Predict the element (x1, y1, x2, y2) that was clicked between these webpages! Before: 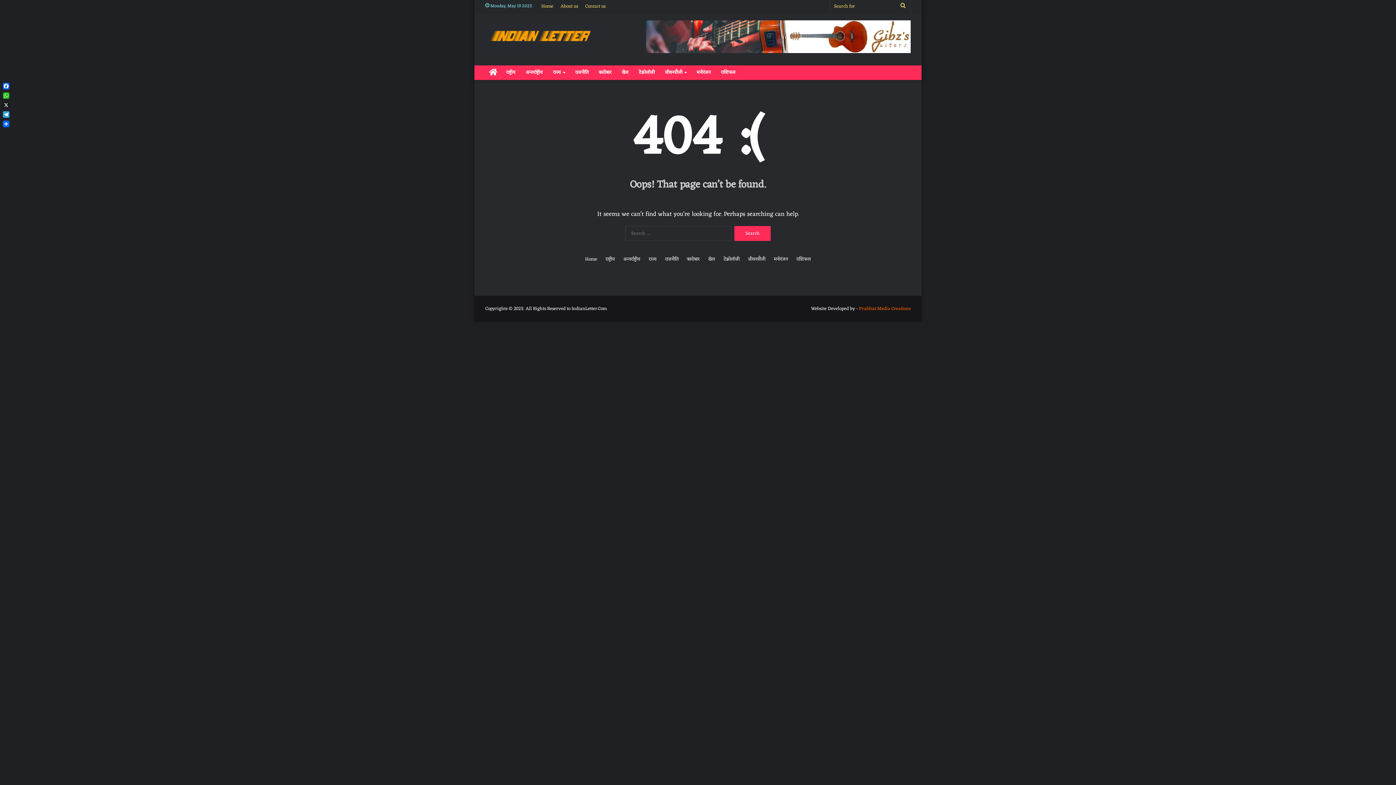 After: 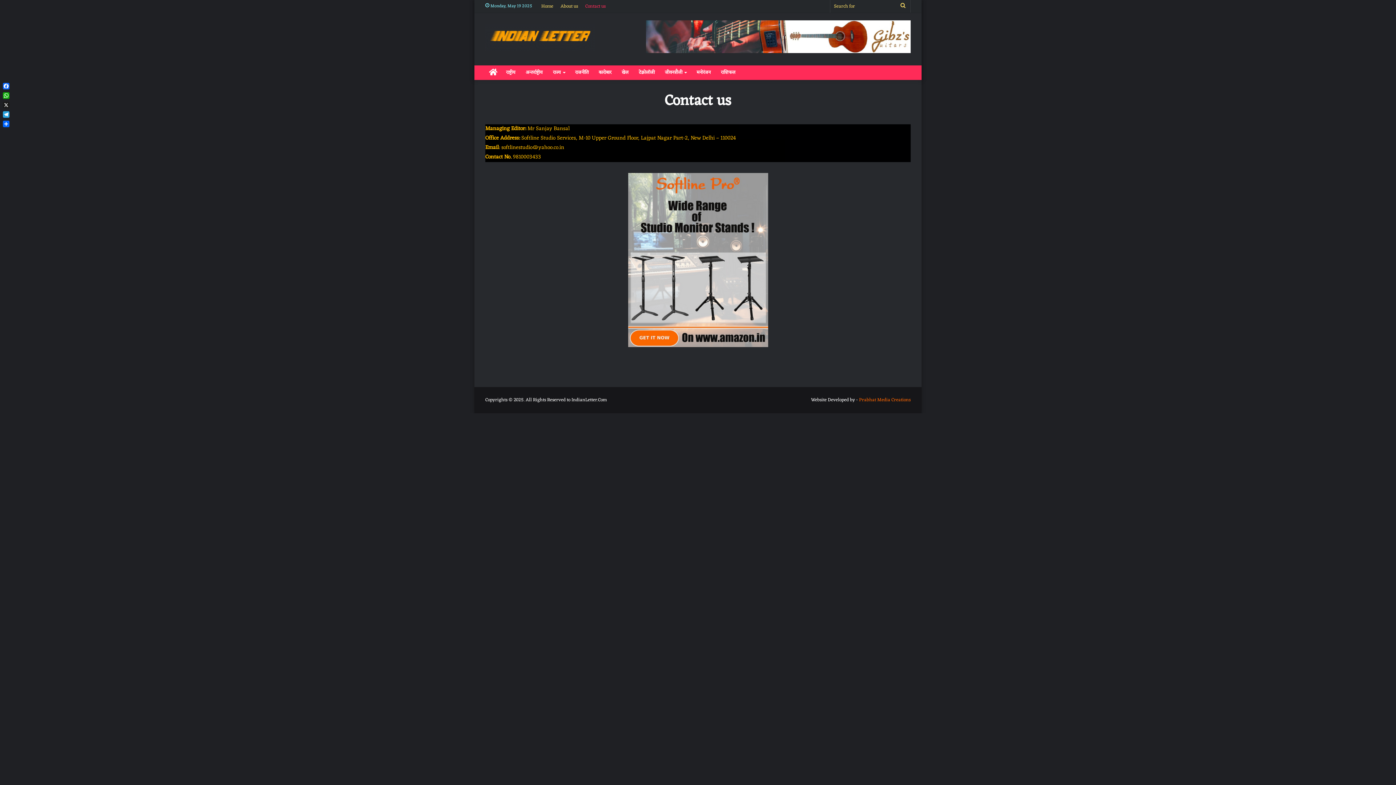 Action: label: Contact us bbox: (581, 0, 609, 12)